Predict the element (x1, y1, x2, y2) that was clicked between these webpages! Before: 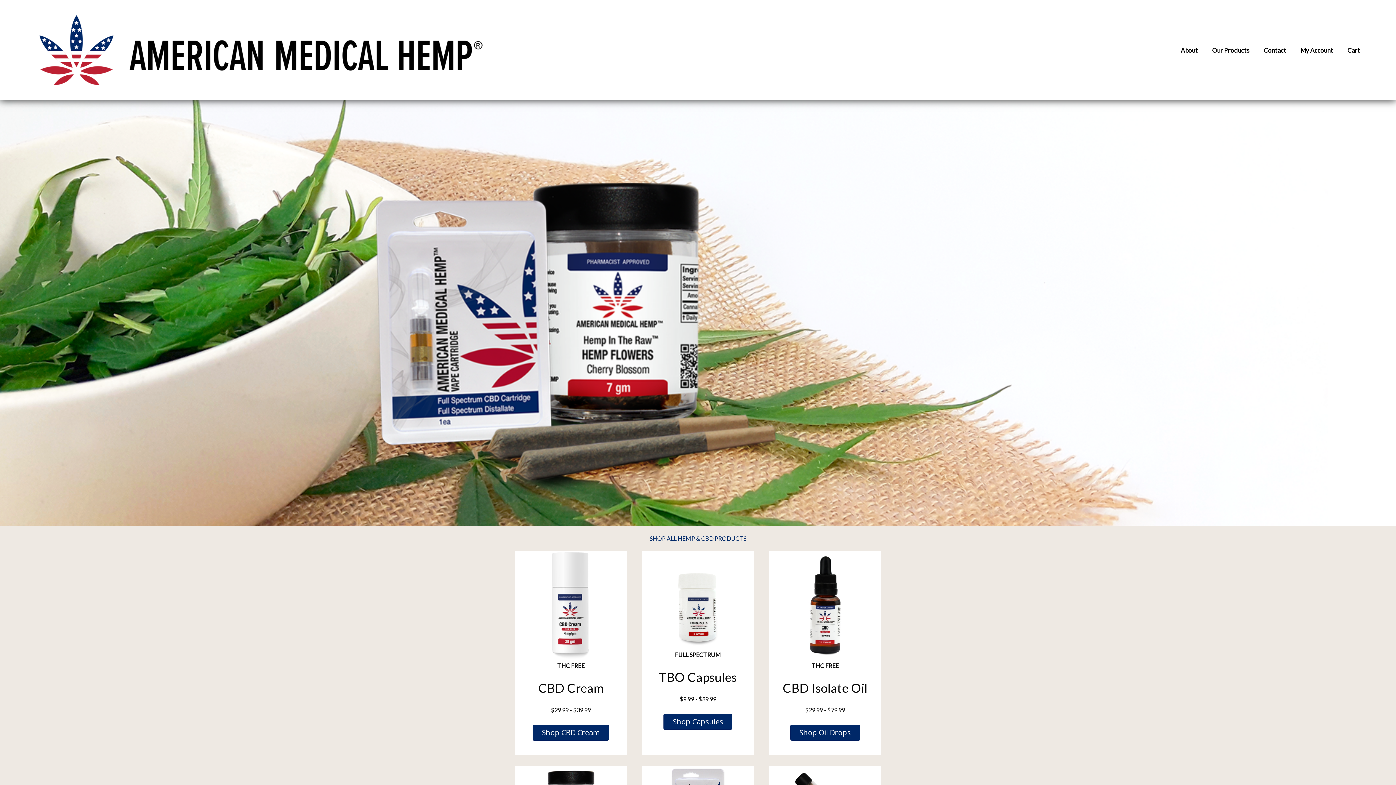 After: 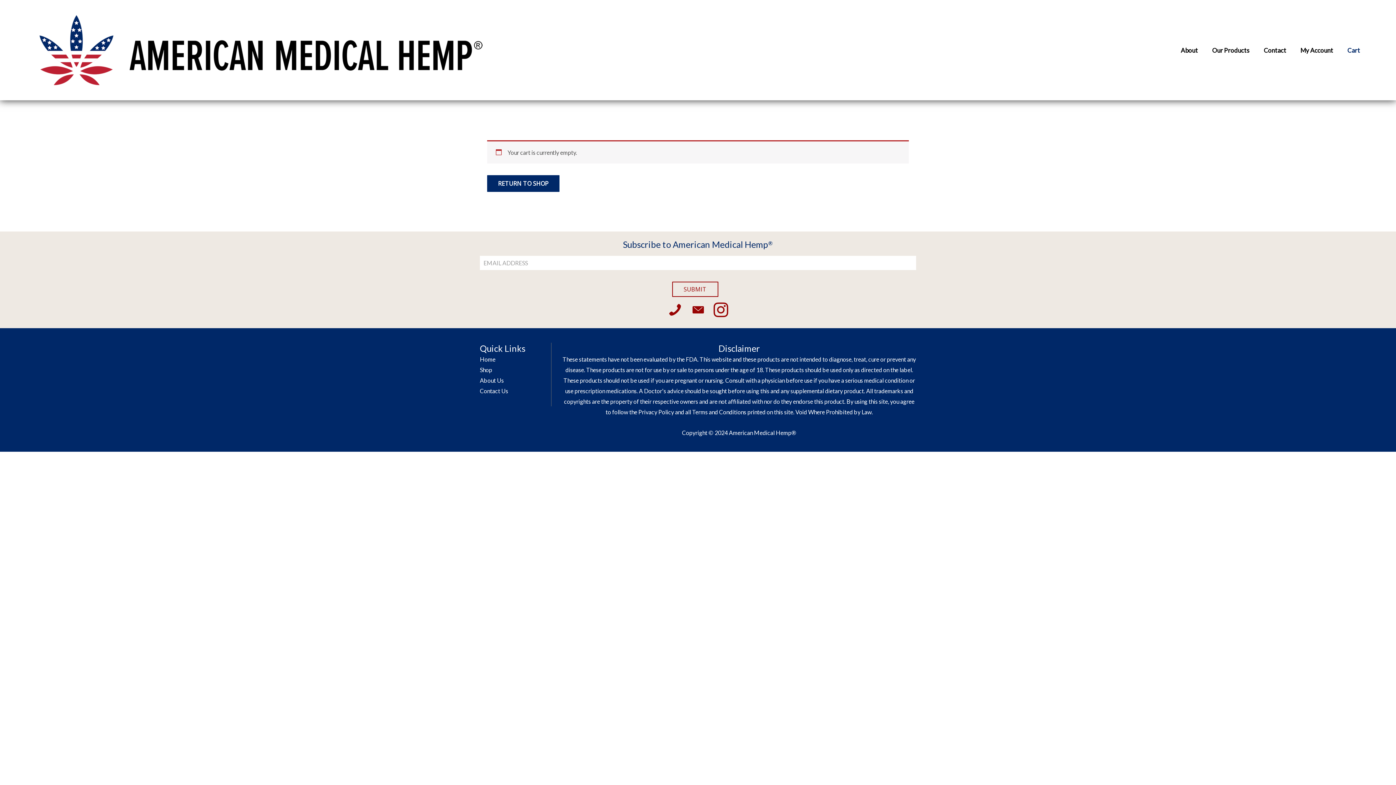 Action: bbox: (1340, 40, 1367, 60) label: Cart